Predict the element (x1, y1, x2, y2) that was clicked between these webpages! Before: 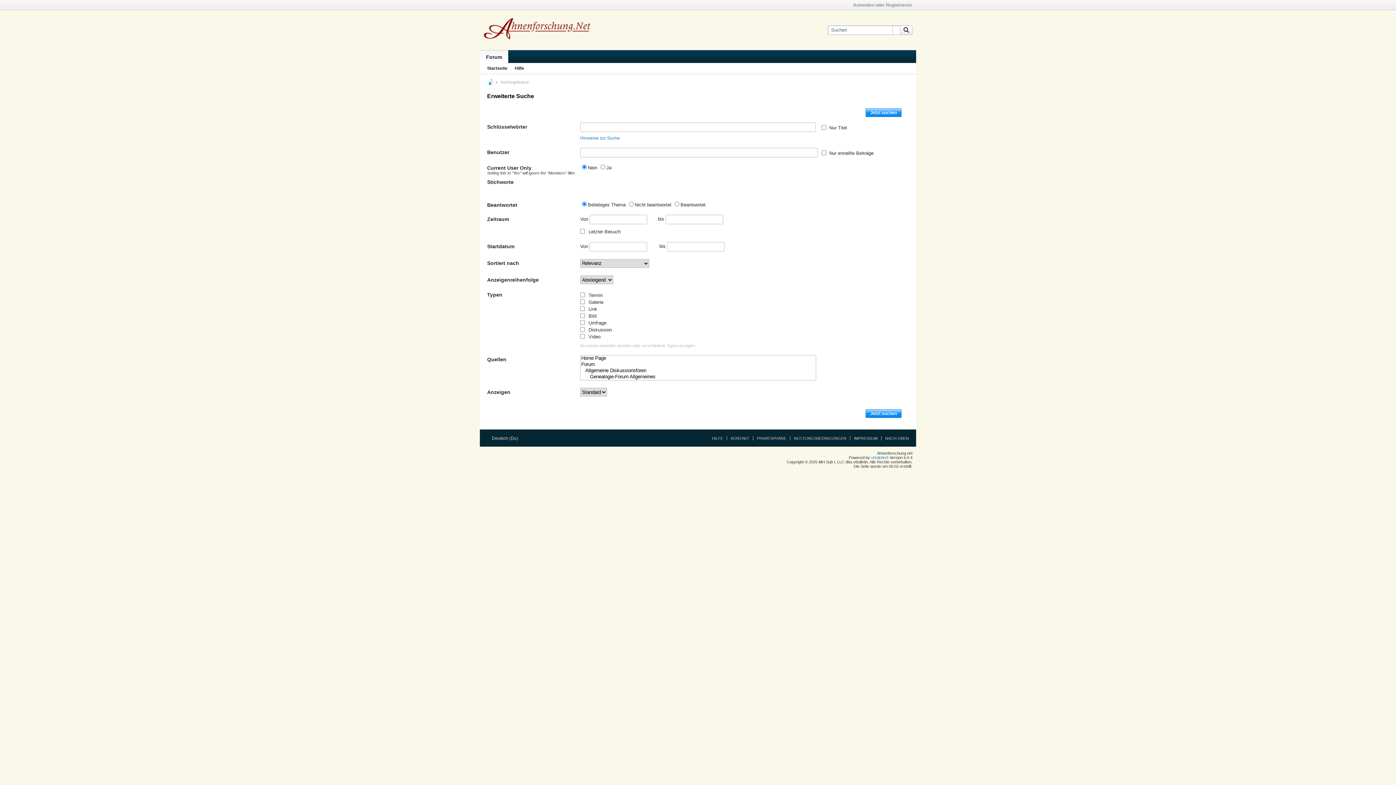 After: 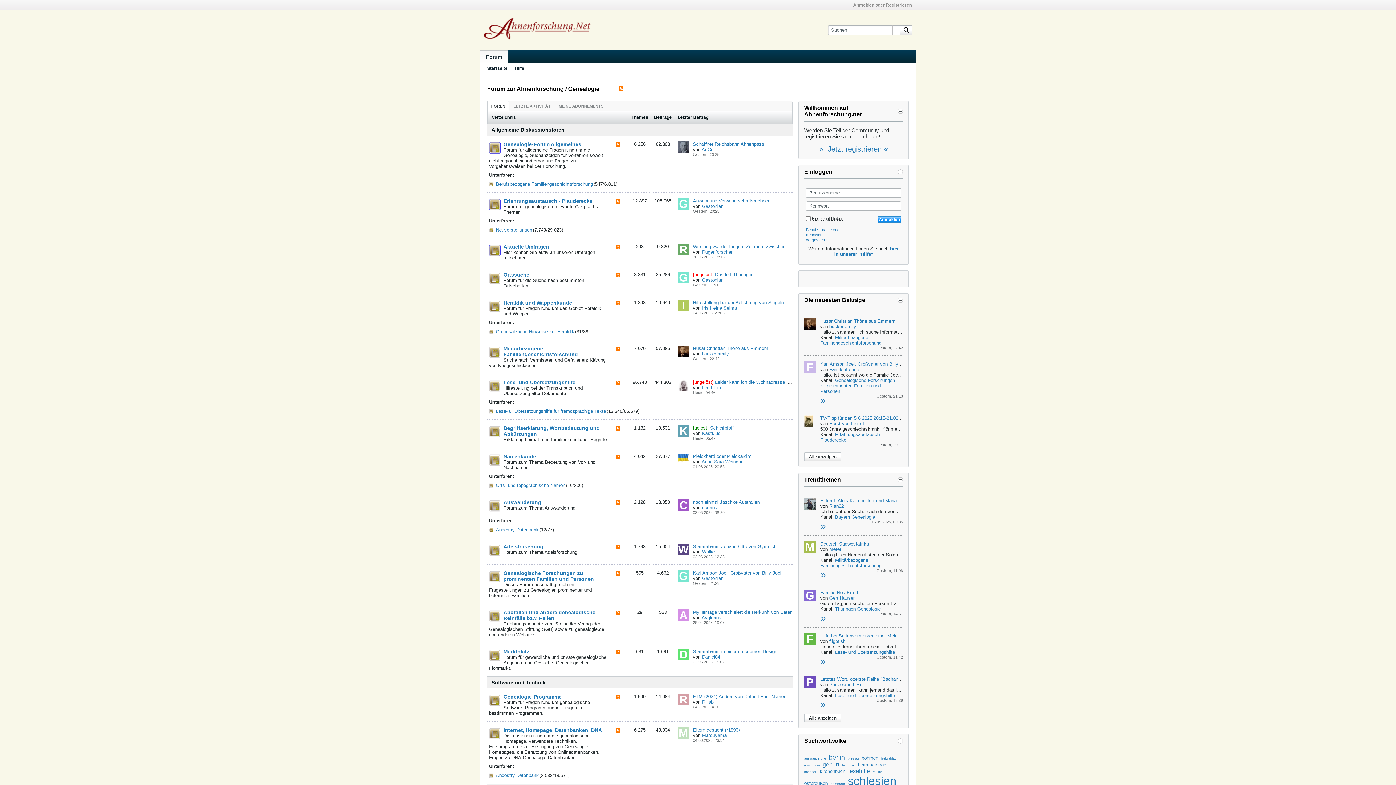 Action: bbox: (487, 63, 507, 73) label: Startseite